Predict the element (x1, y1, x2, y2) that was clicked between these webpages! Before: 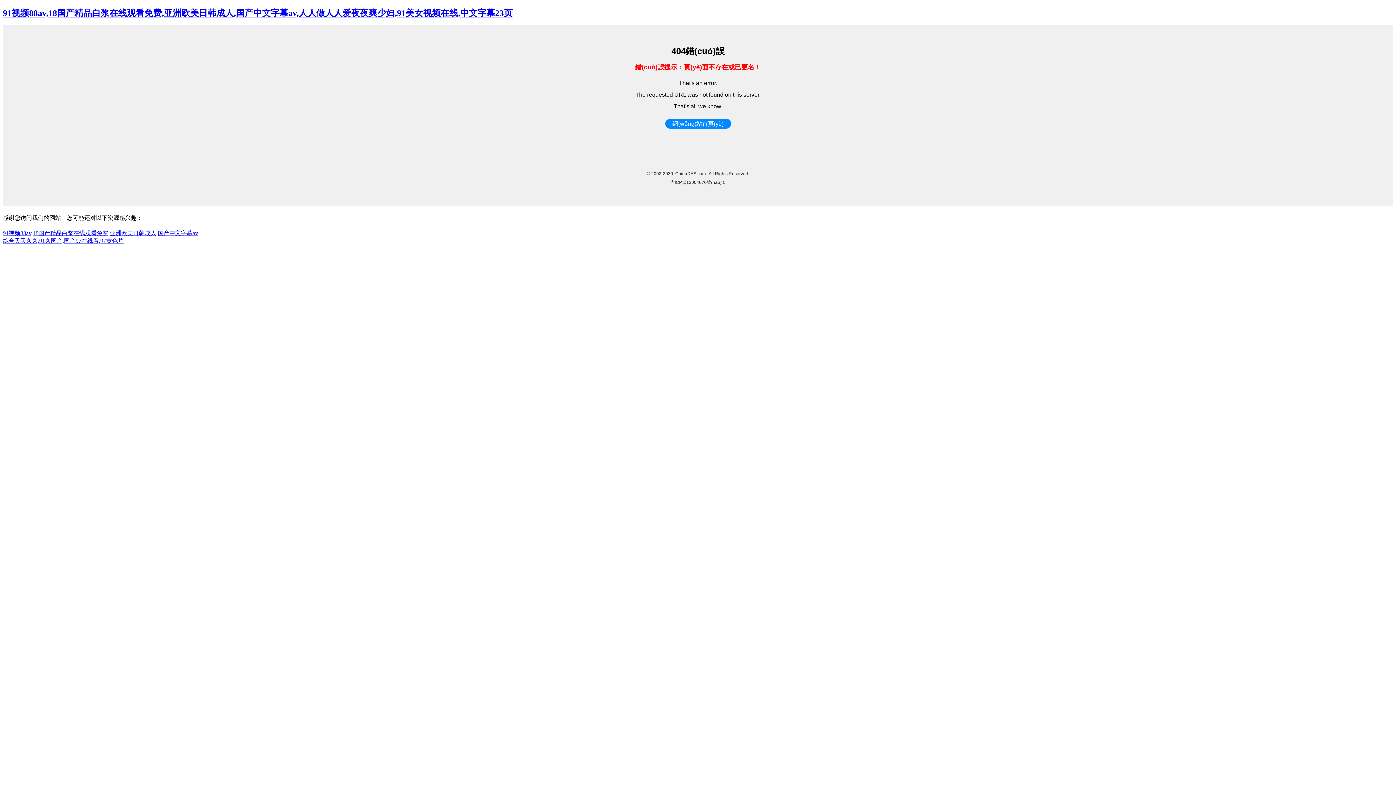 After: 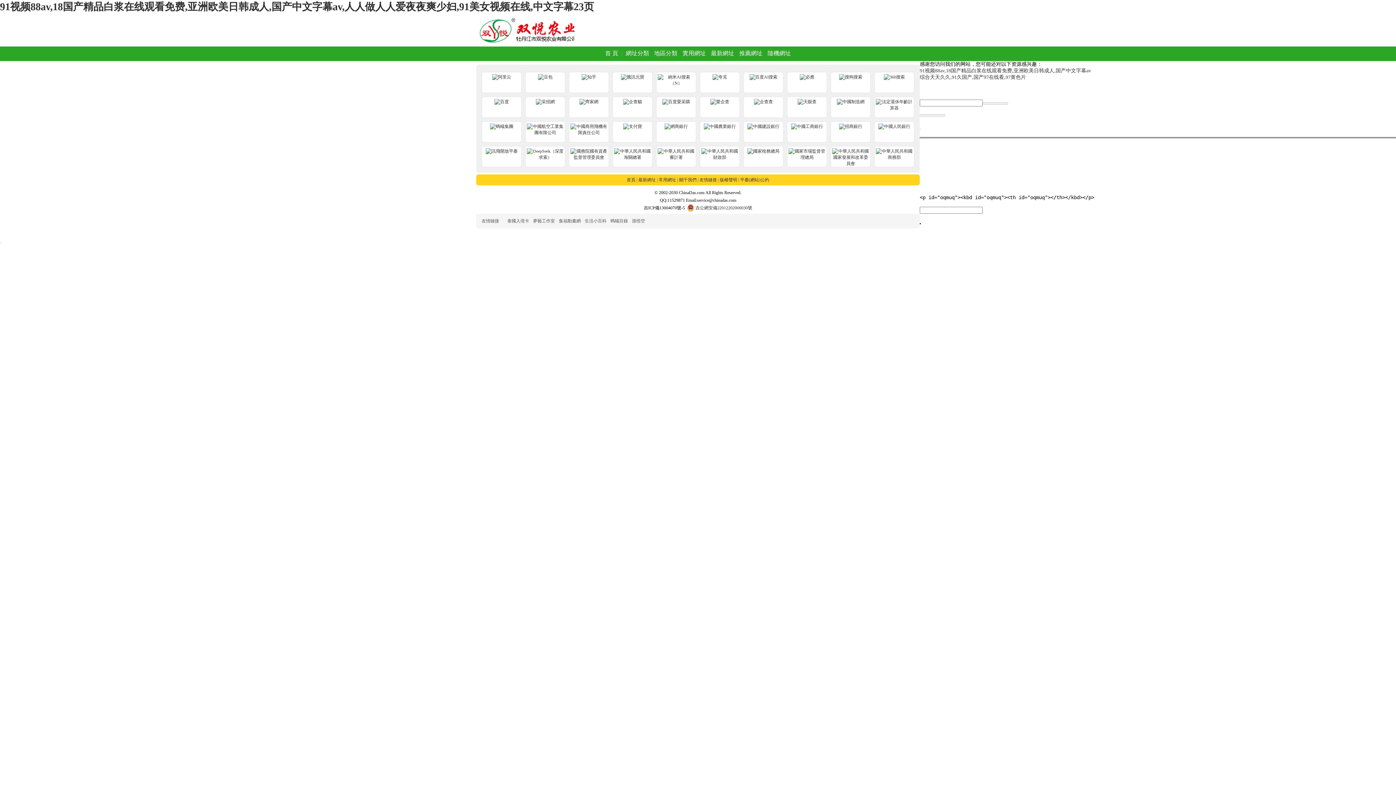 Action: label: 網(wǎng)站首頁(yè) bbox: (672, 120, 723, 126)